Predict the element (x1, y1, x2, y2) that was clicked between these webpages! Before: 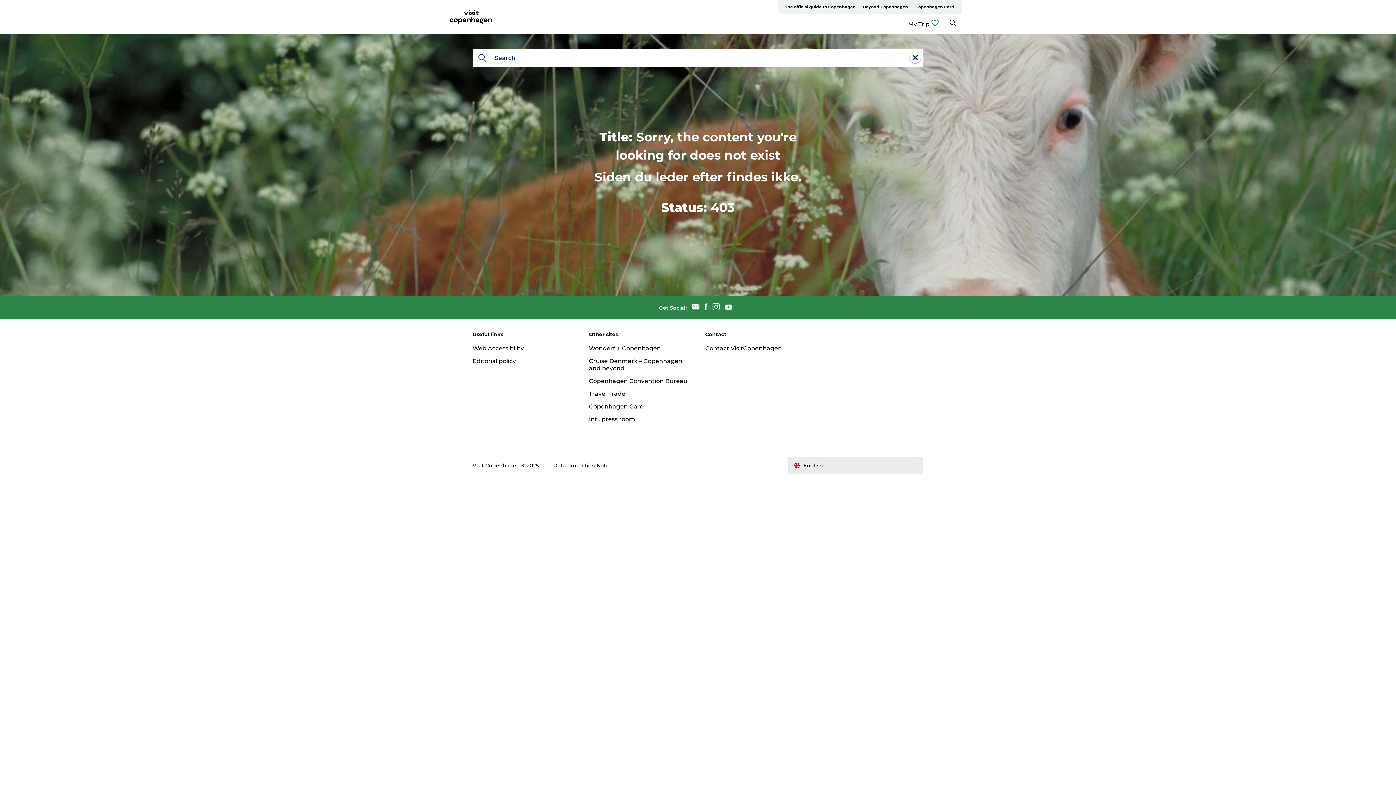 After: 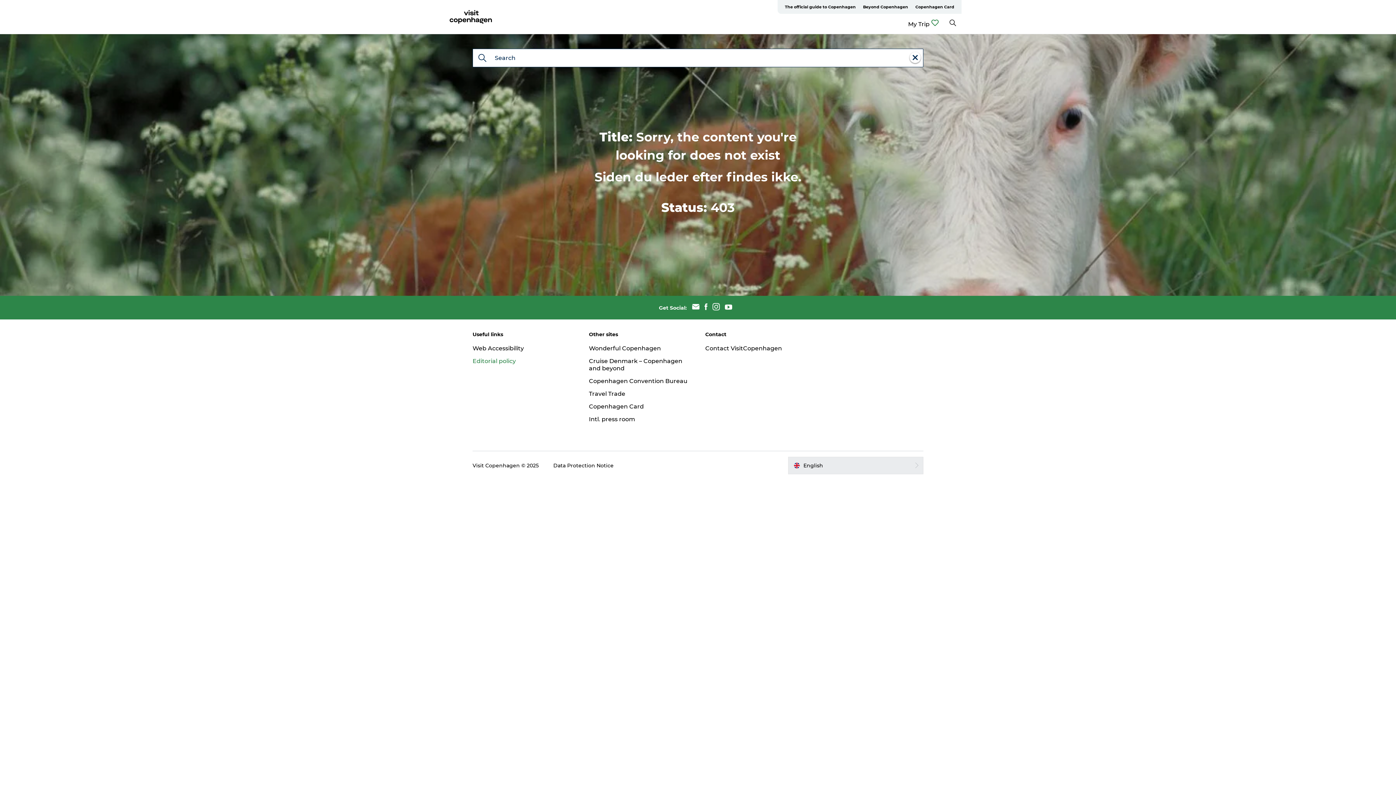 Action: bbox: (472, 357, 516, 364) label: Editorial policy